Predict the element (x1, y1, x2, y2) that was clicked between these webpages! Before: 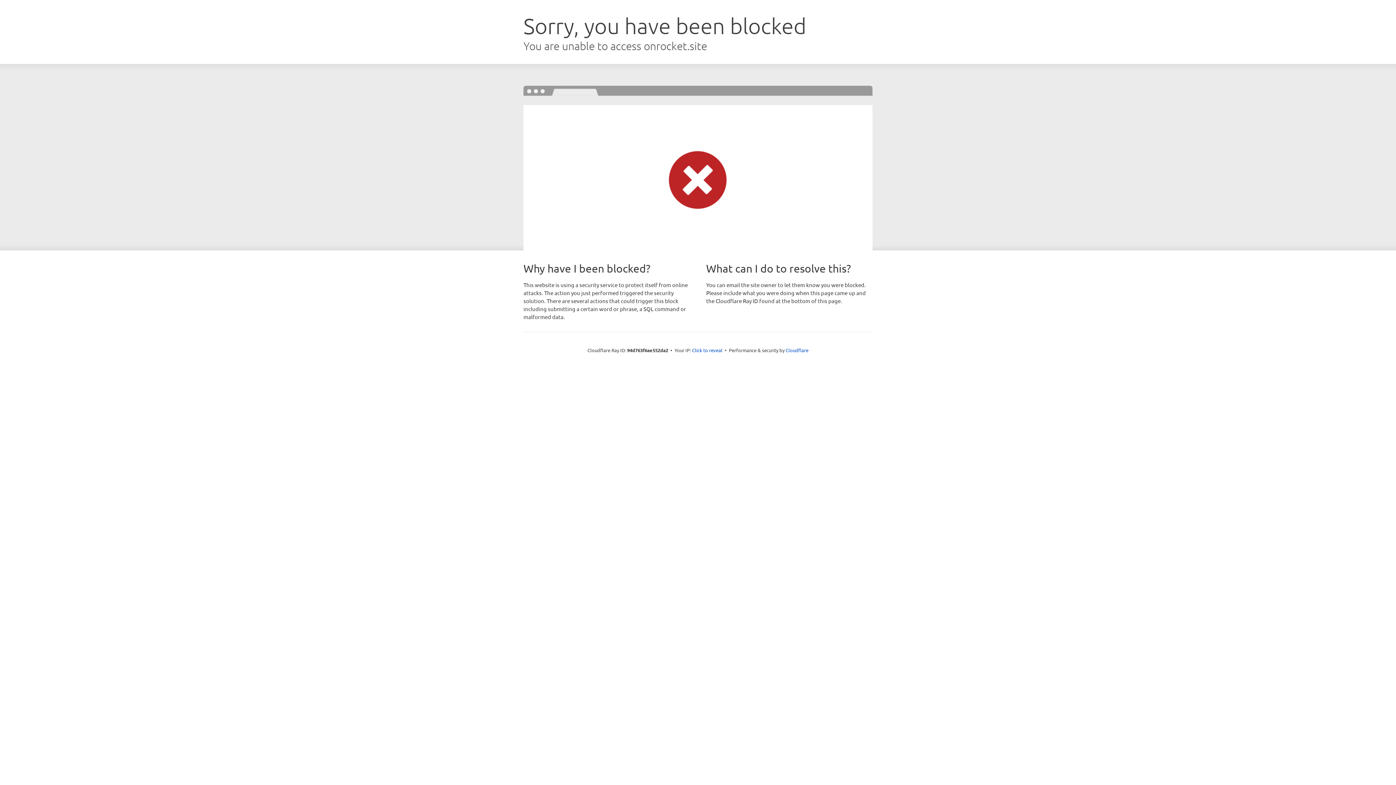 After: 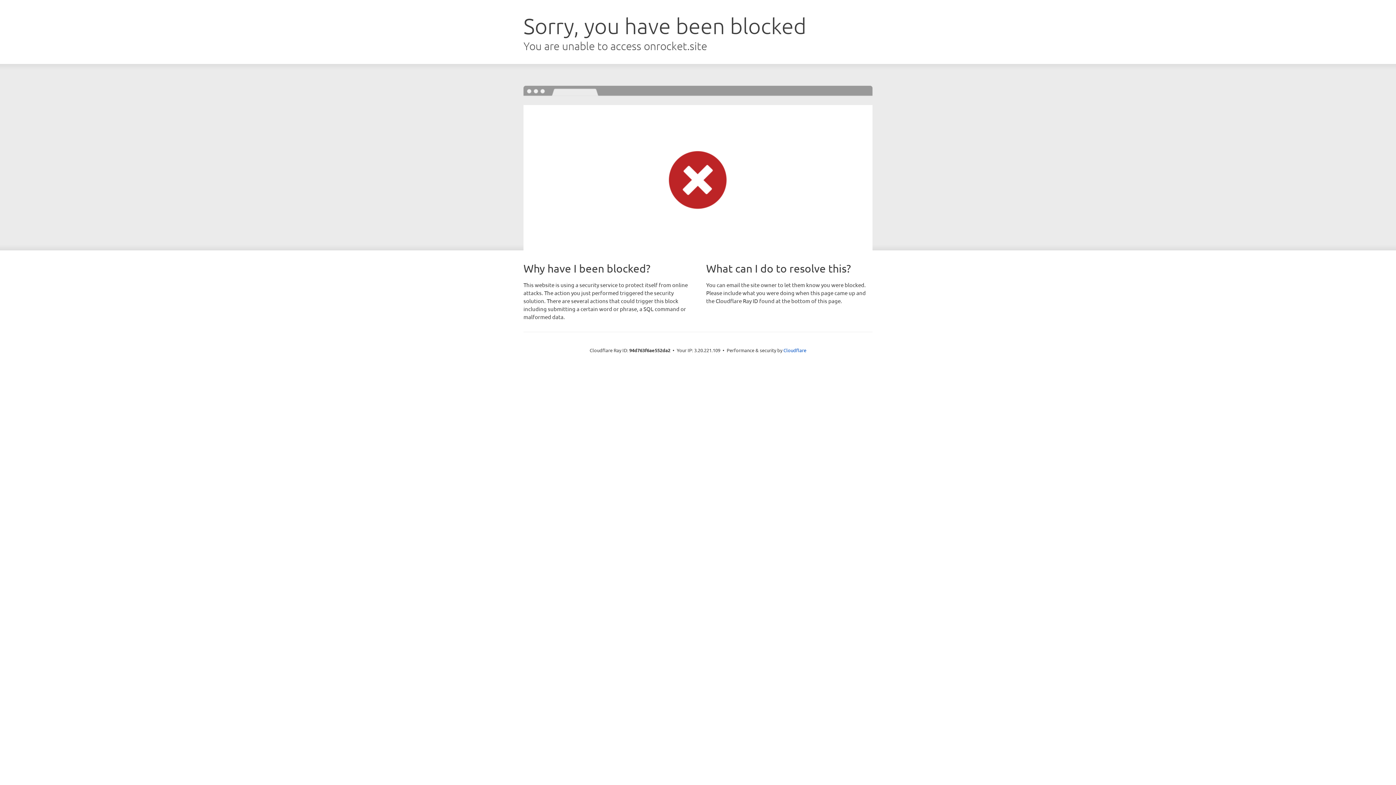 Action: label: Click to reveal bbox: (692, 346, 722, 353)